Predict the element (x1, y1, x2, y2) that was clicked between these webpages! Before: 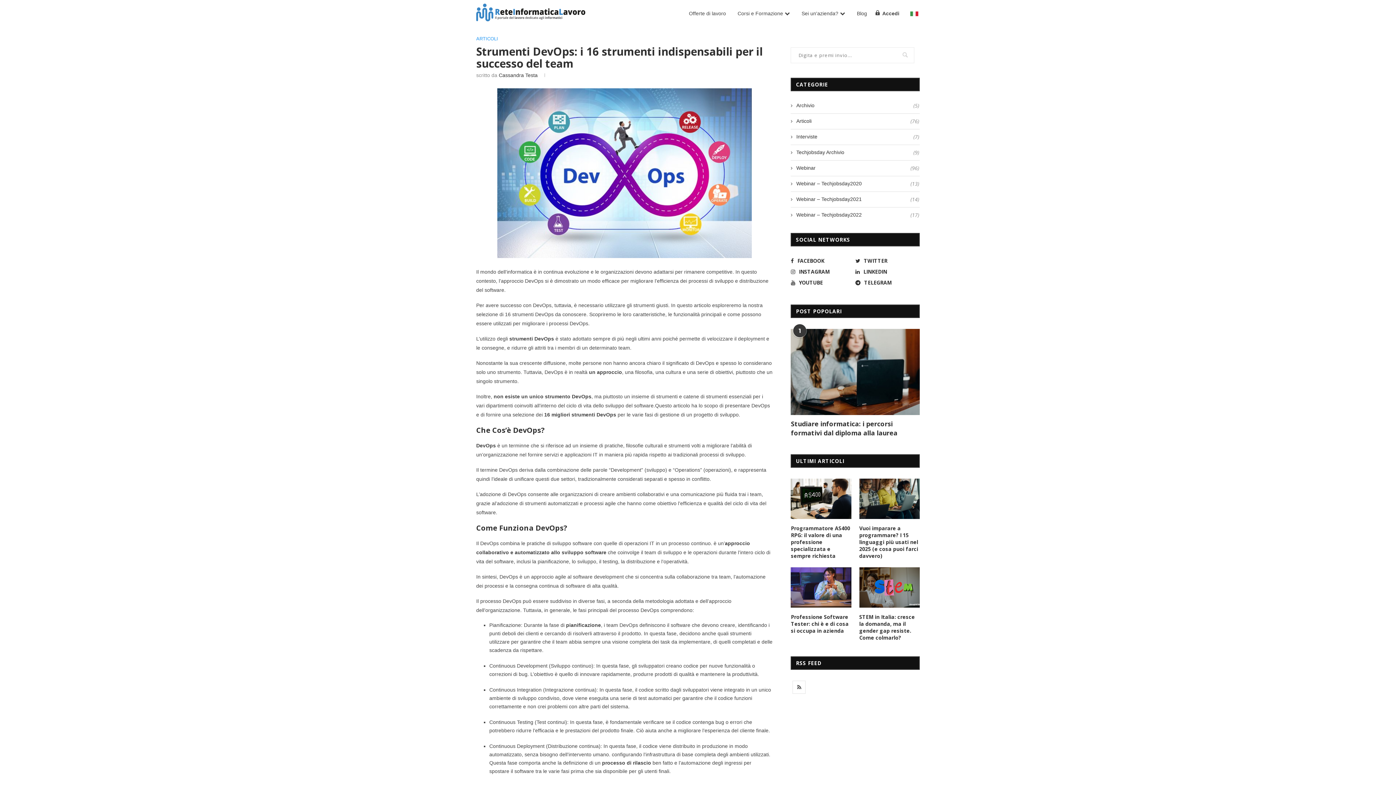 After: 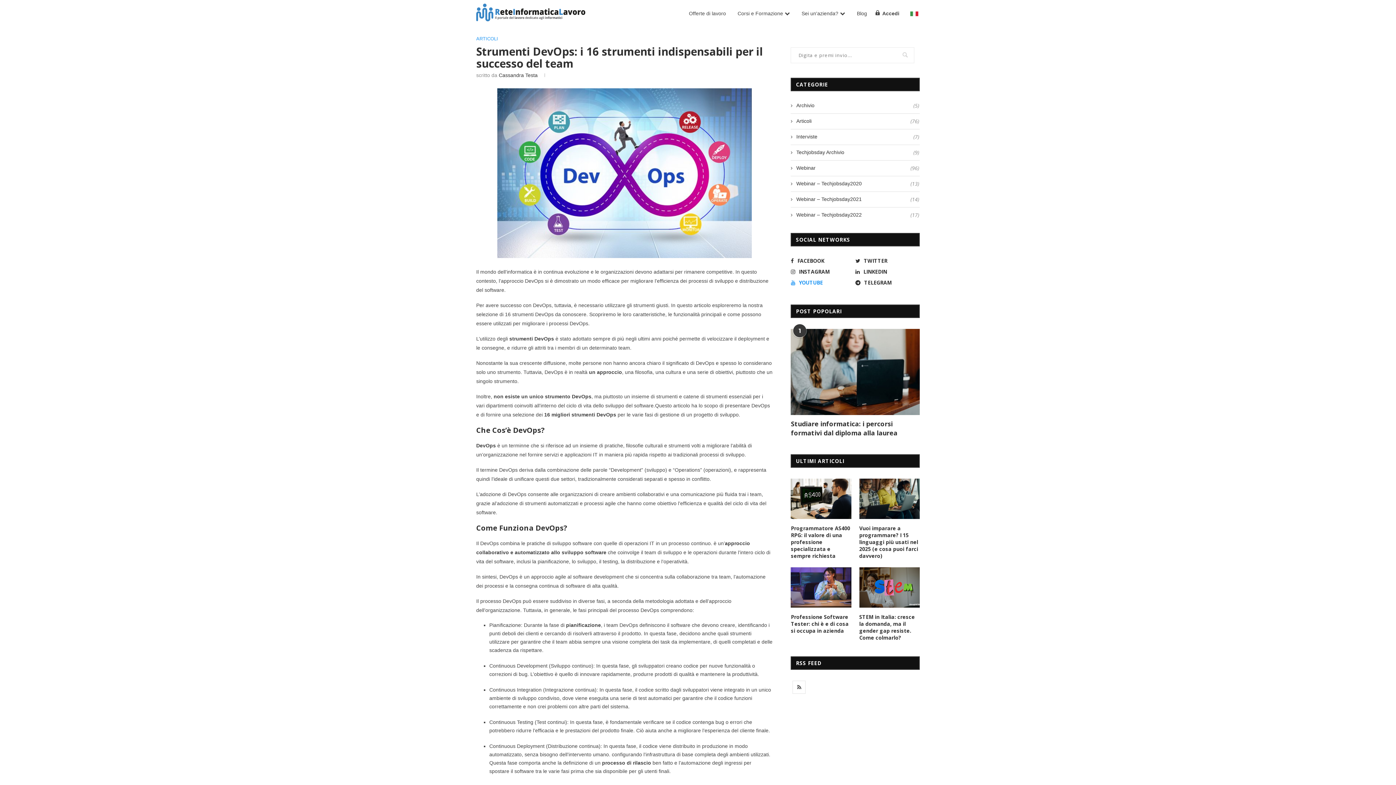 Action: bbox: (789, 279, 853, 286) label: Youtube